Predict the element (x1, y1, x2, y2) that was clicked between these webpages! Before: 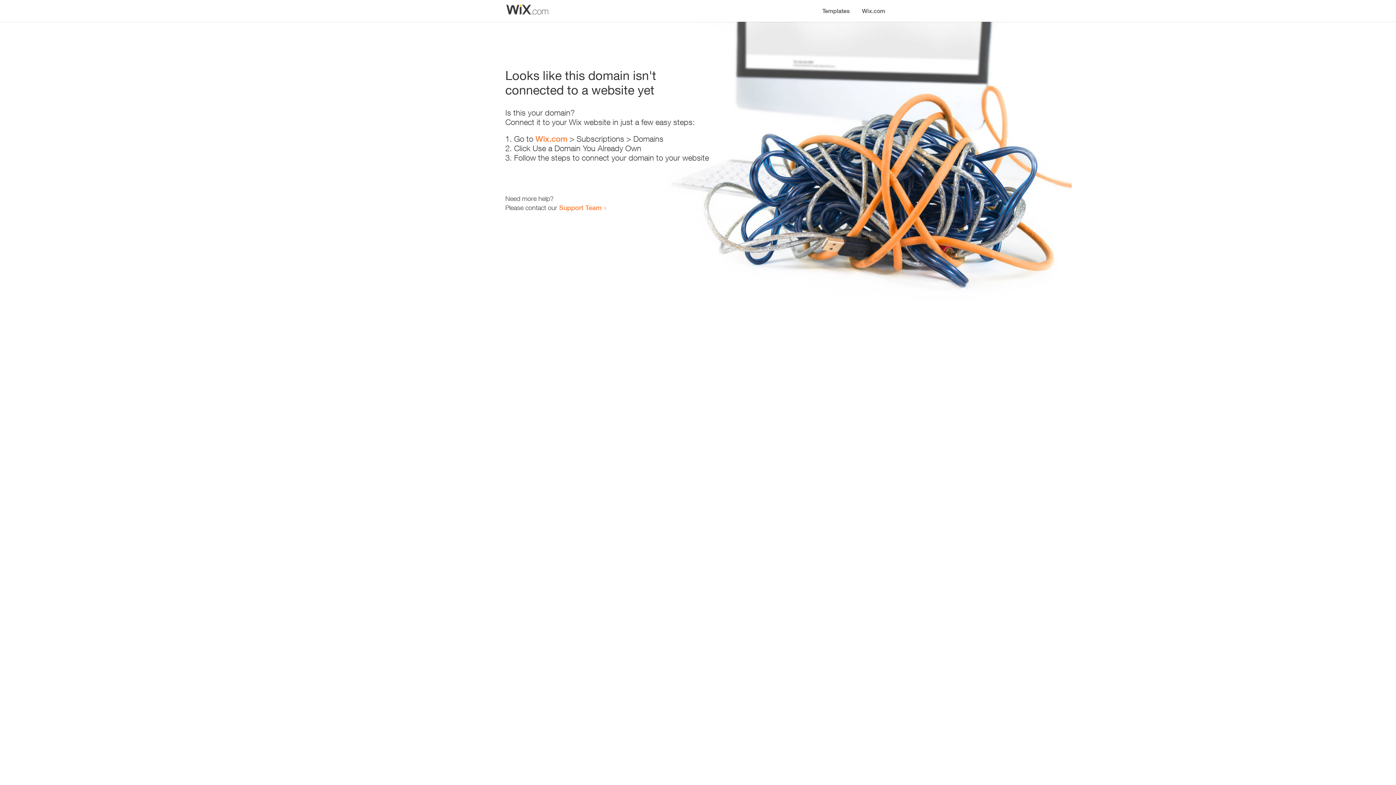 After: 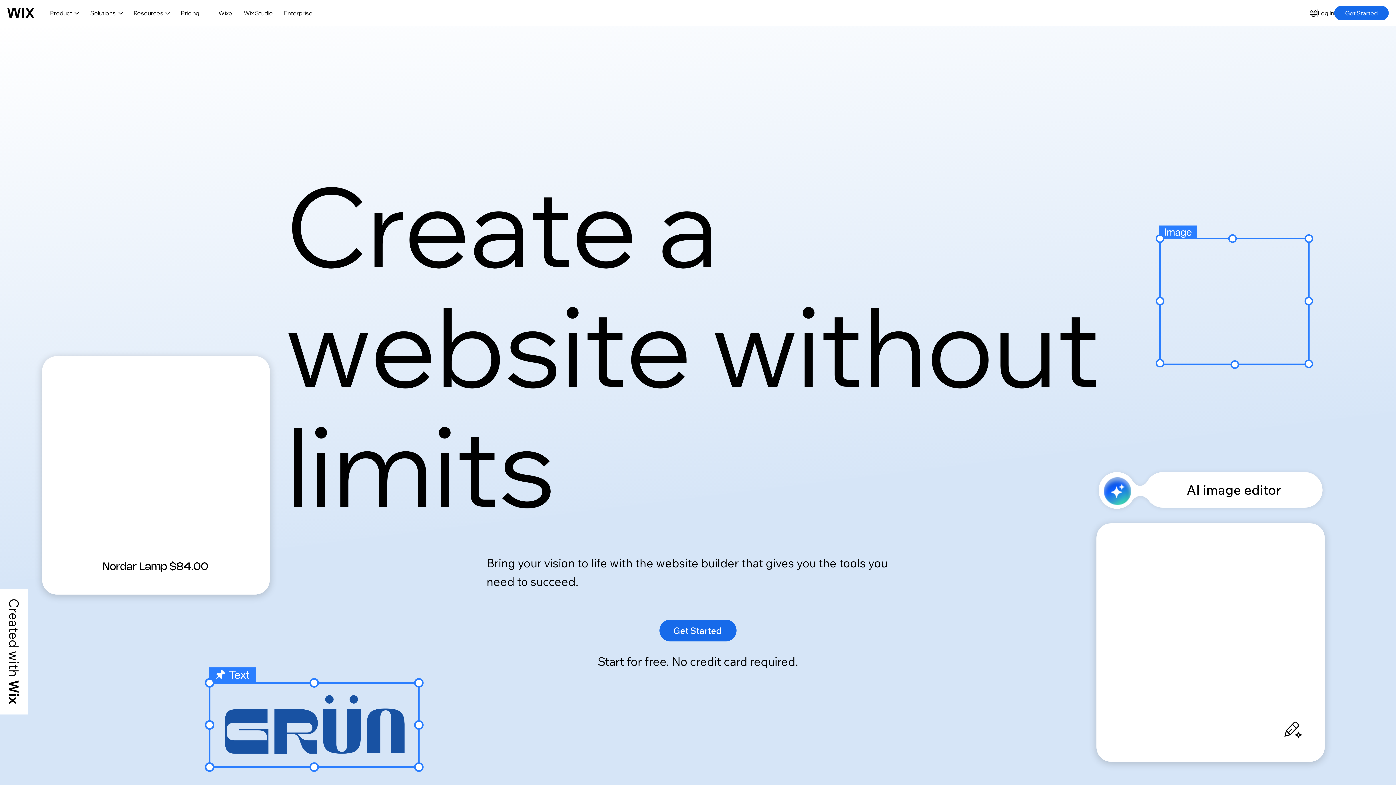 Action: bbox: (535, 134, 567, 143) label: Wix.com